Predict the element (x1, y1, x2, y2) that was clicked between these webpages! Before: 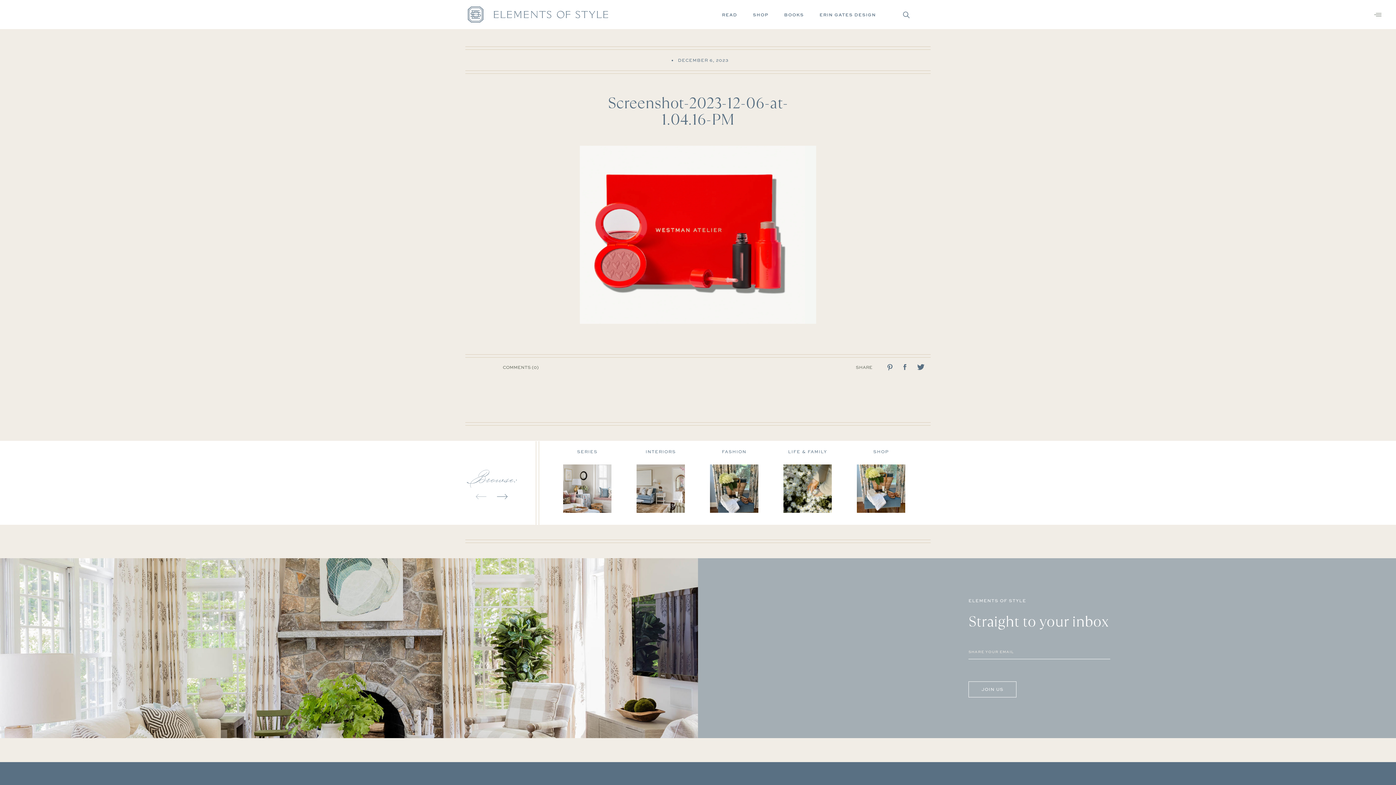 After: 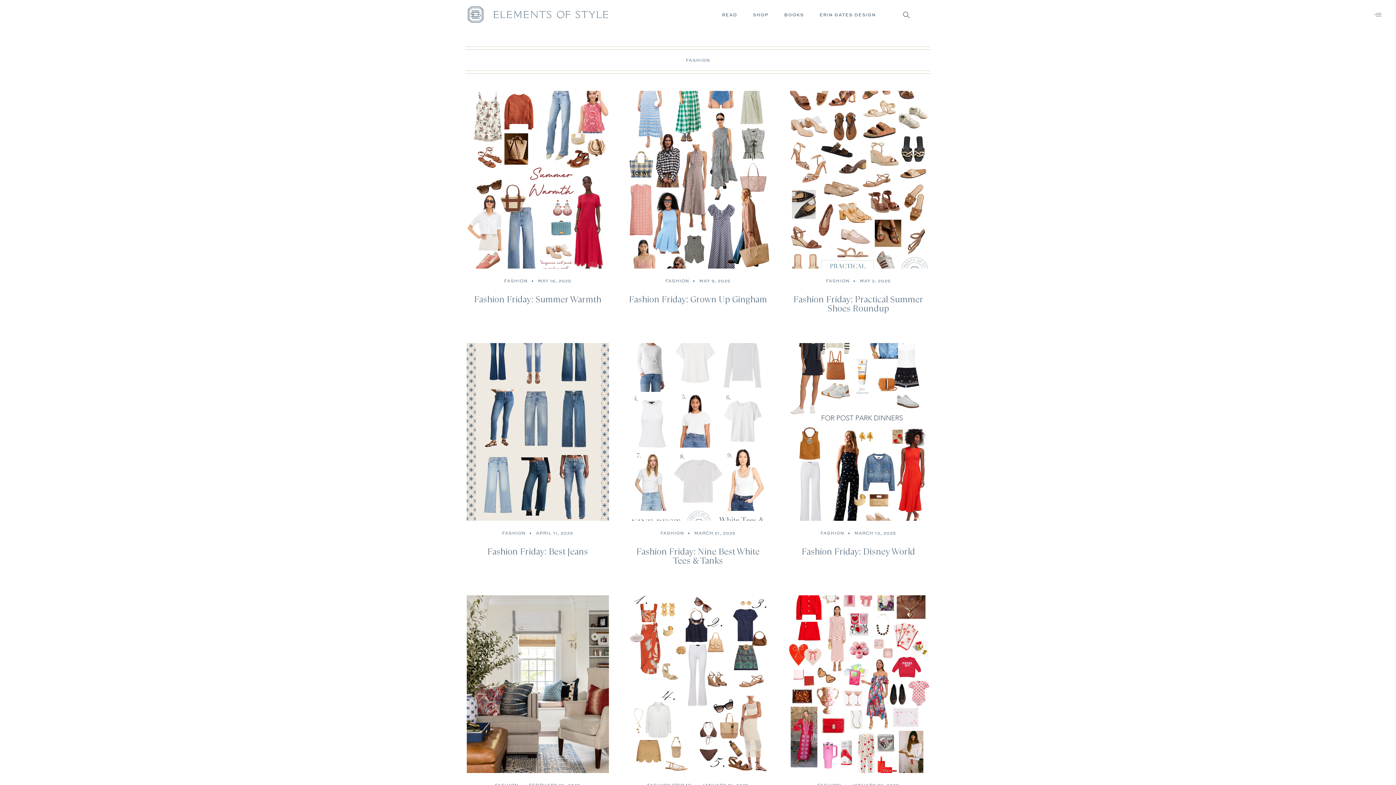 Action: label: FASHION bbox: (710, 446, 758, 513)